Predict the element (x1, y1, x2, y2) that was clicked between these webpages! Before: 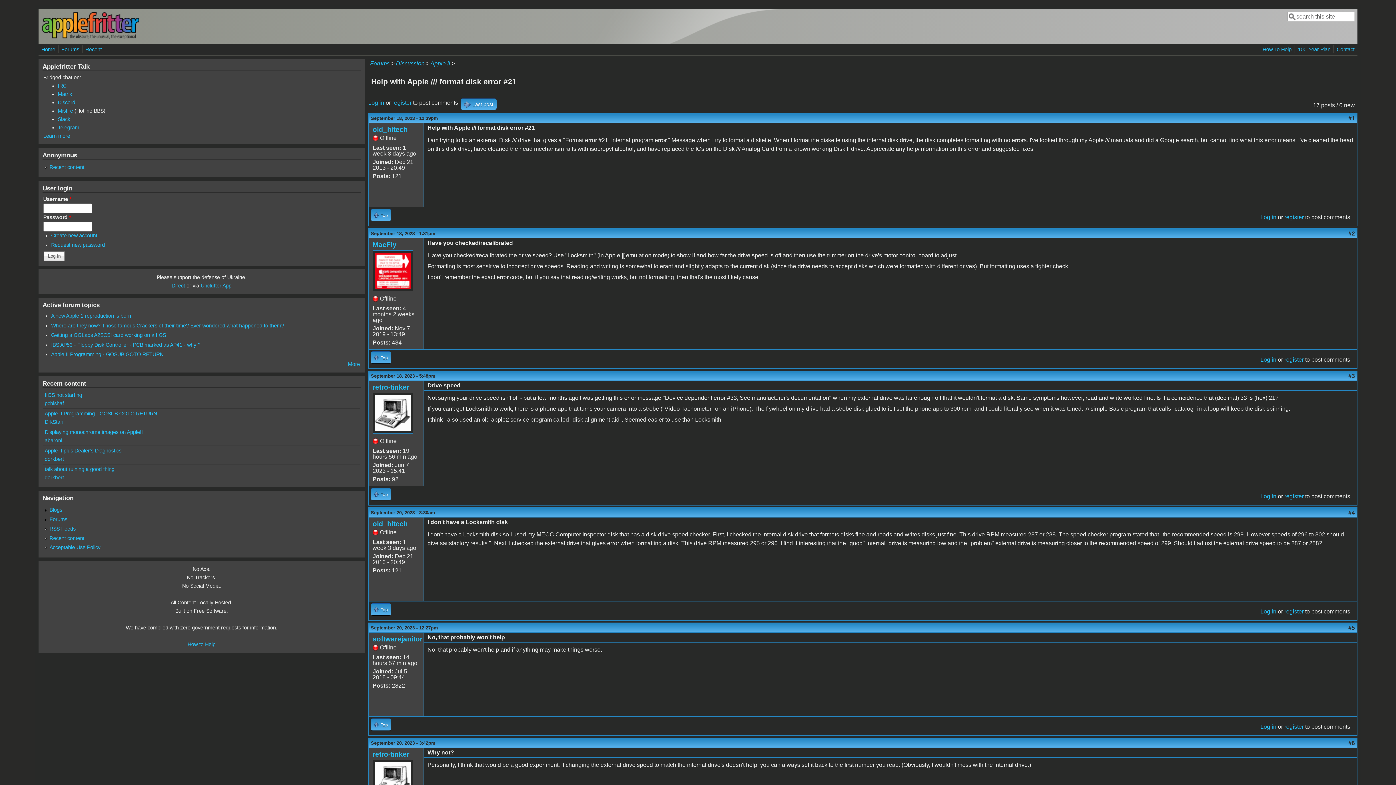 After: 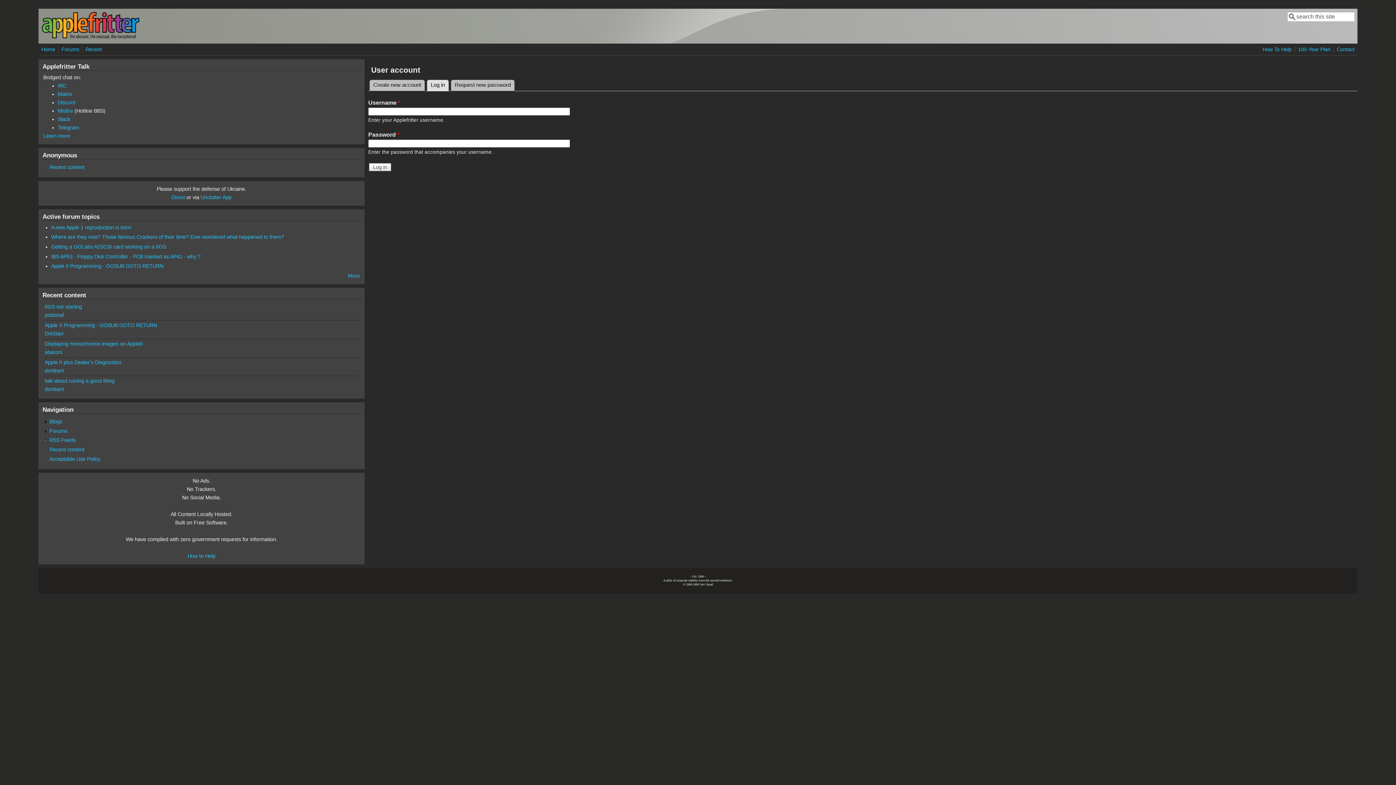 Action: label: Log in bbox: (1260, 356, 1276, 362)